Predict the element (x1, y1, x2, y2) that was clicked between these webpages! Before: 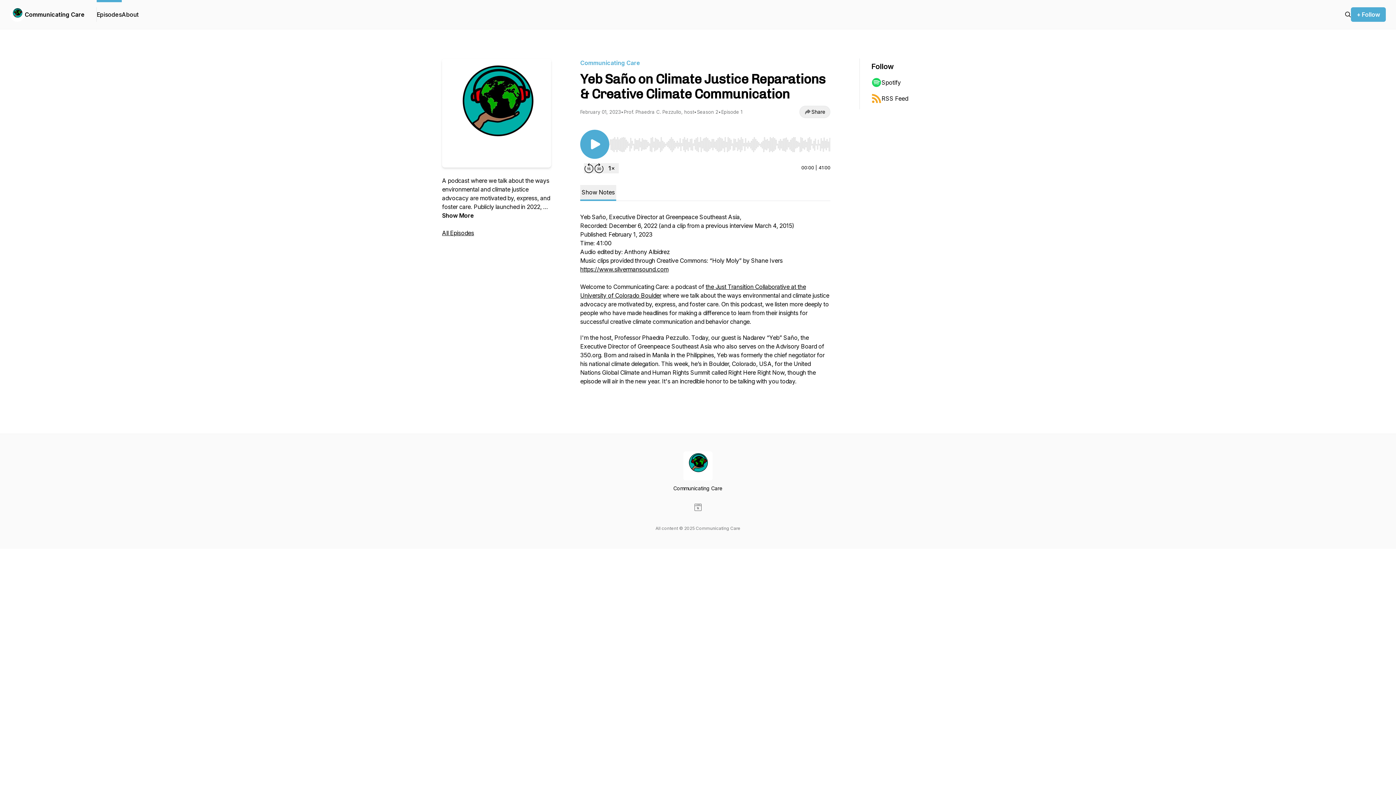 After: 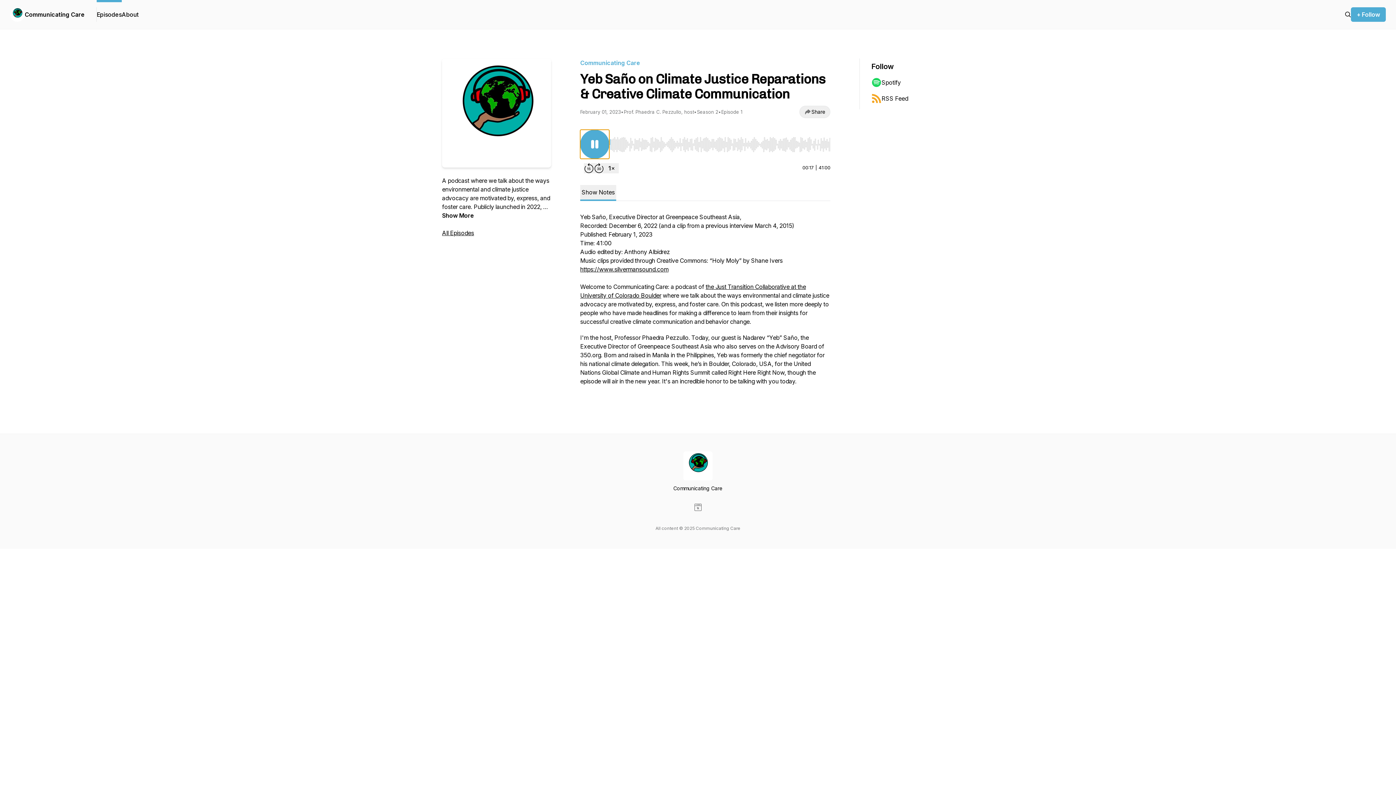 Action: label: Play/Pause bbox: (580, 129, 609, 158)